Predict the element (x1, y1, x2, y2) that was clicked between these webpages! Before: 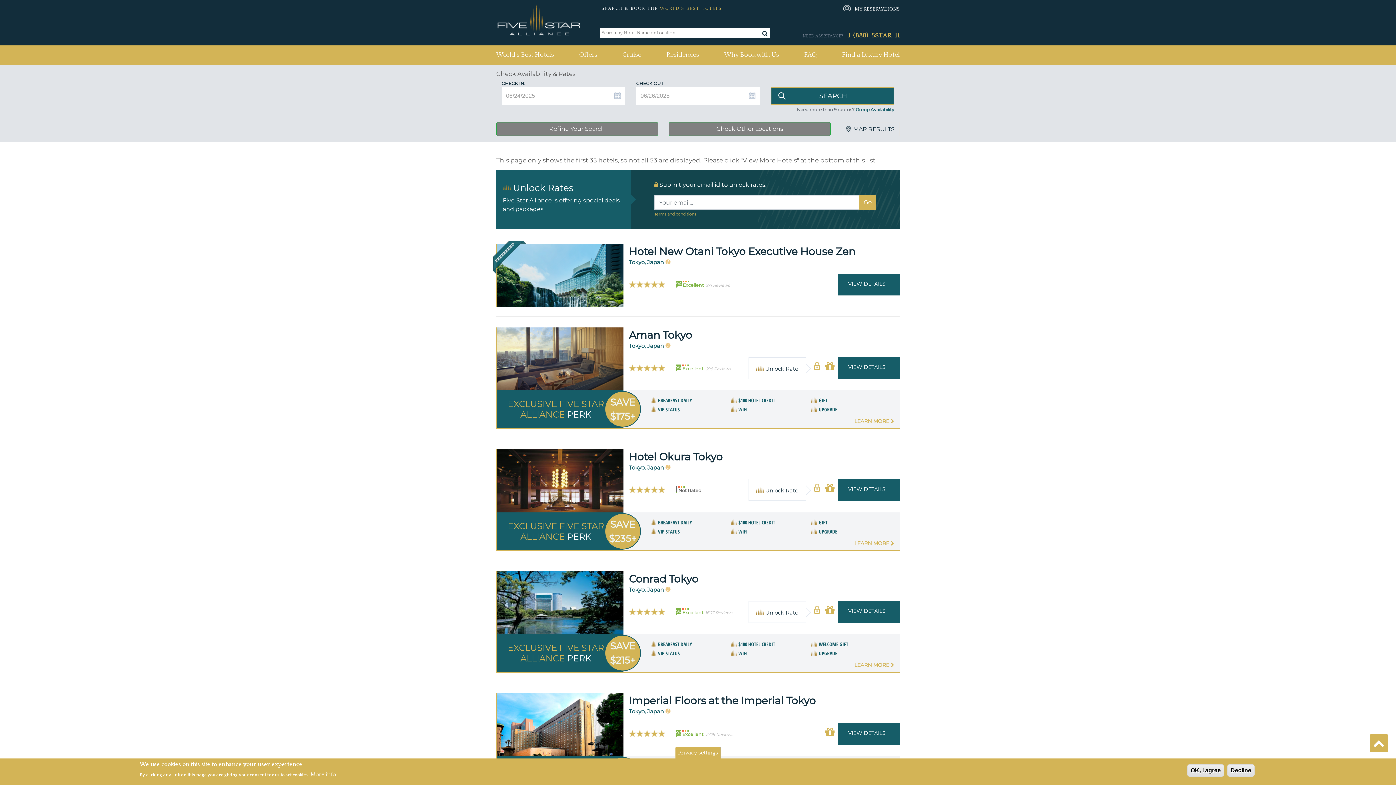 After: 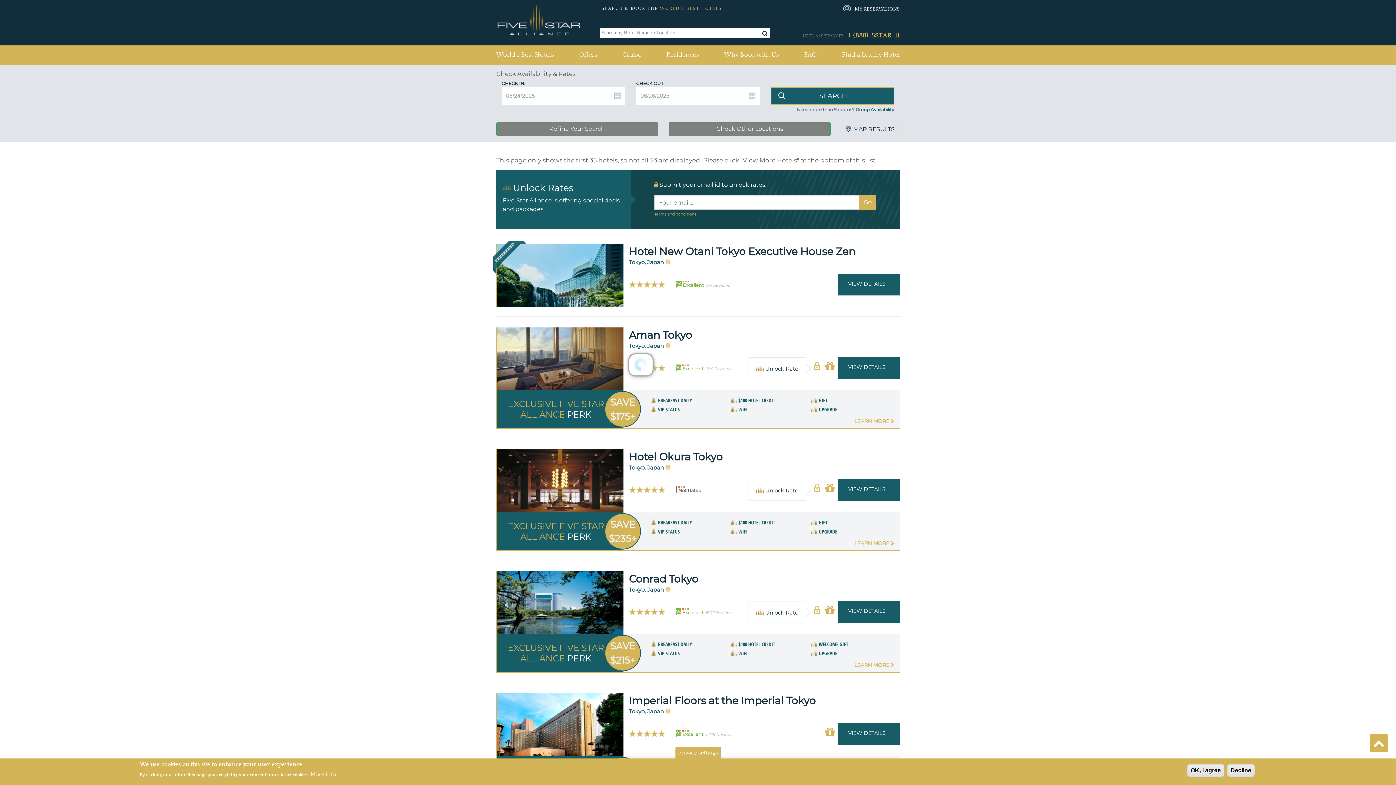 Action: bbox: (665, 342, 670, 349)